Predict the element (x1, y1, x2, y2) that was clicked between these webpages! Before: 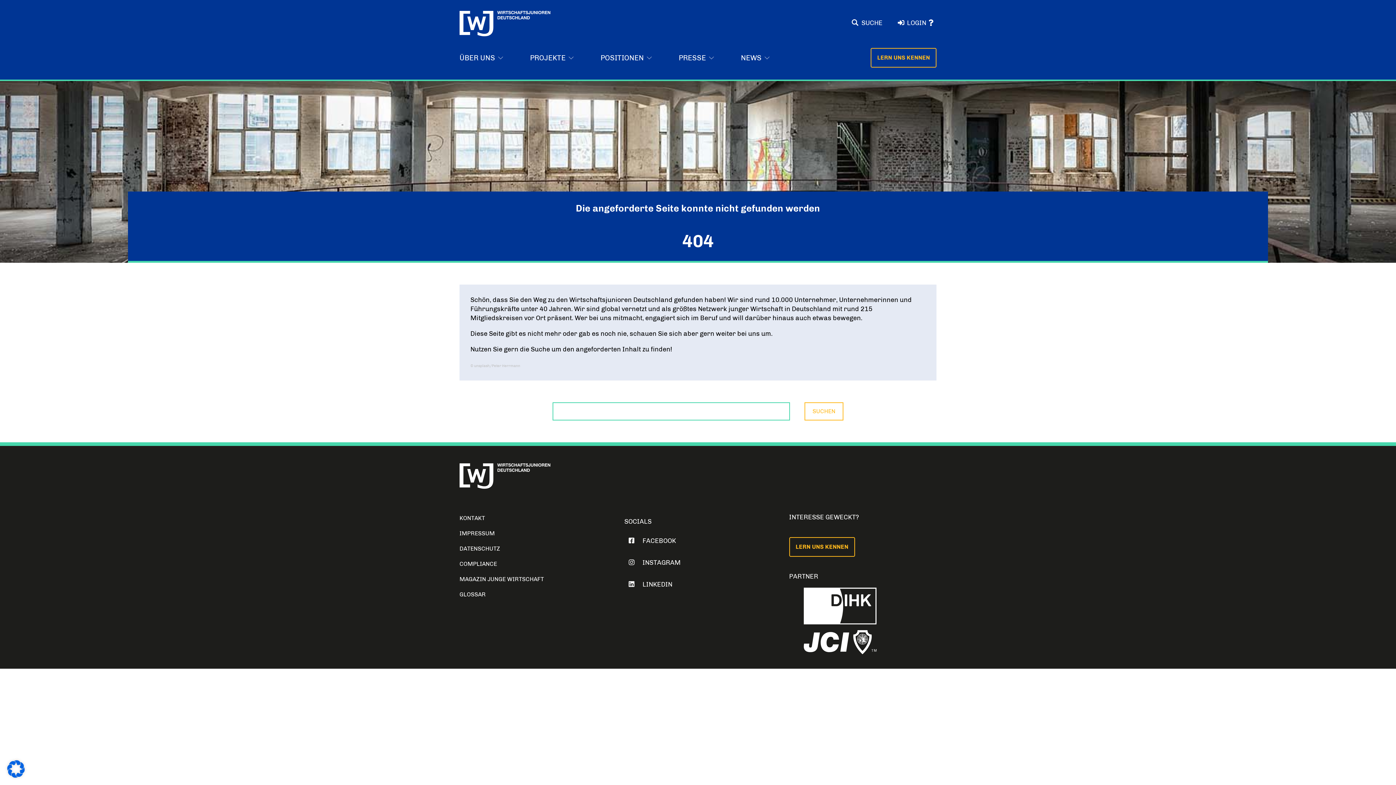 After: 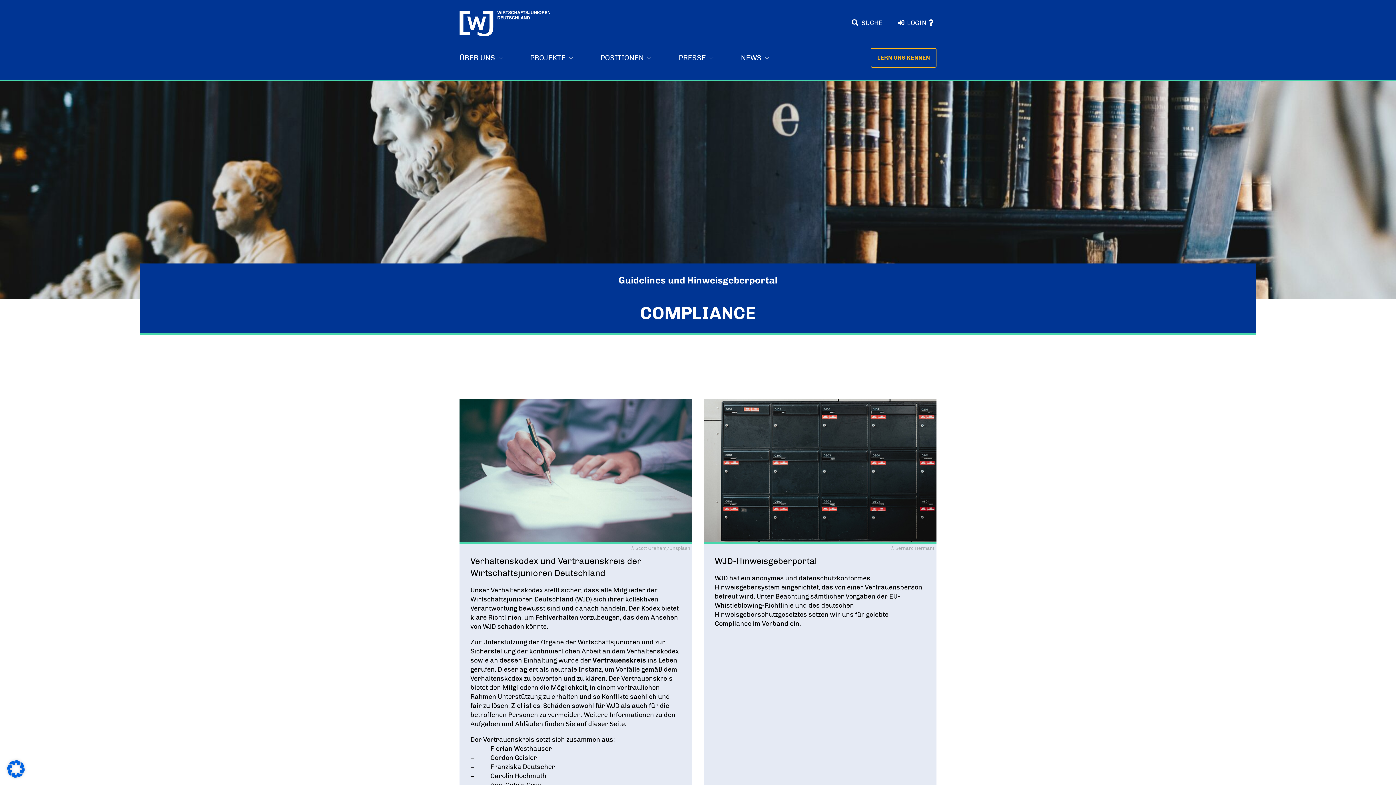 Action: label: COMPLIANCE bbox: (459, 560, 497, 567)